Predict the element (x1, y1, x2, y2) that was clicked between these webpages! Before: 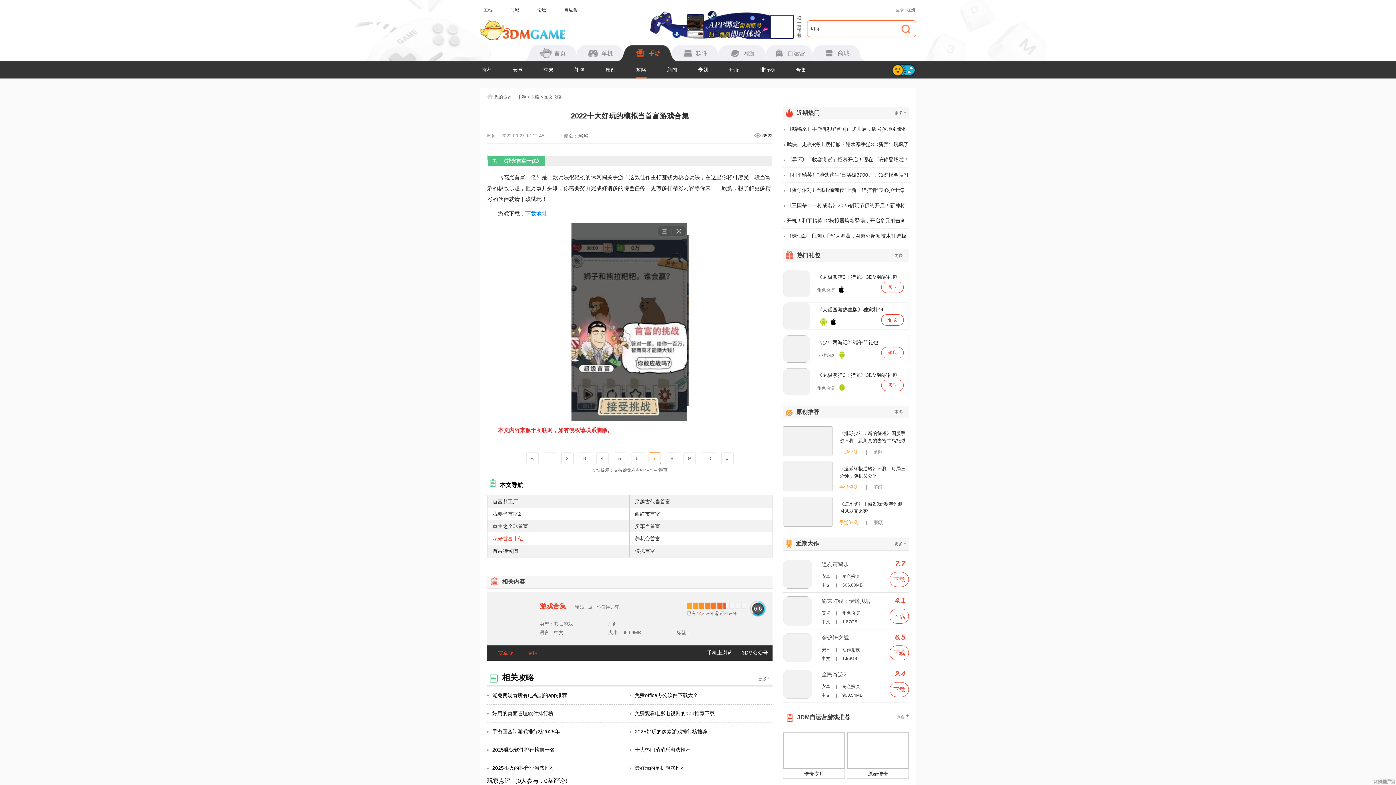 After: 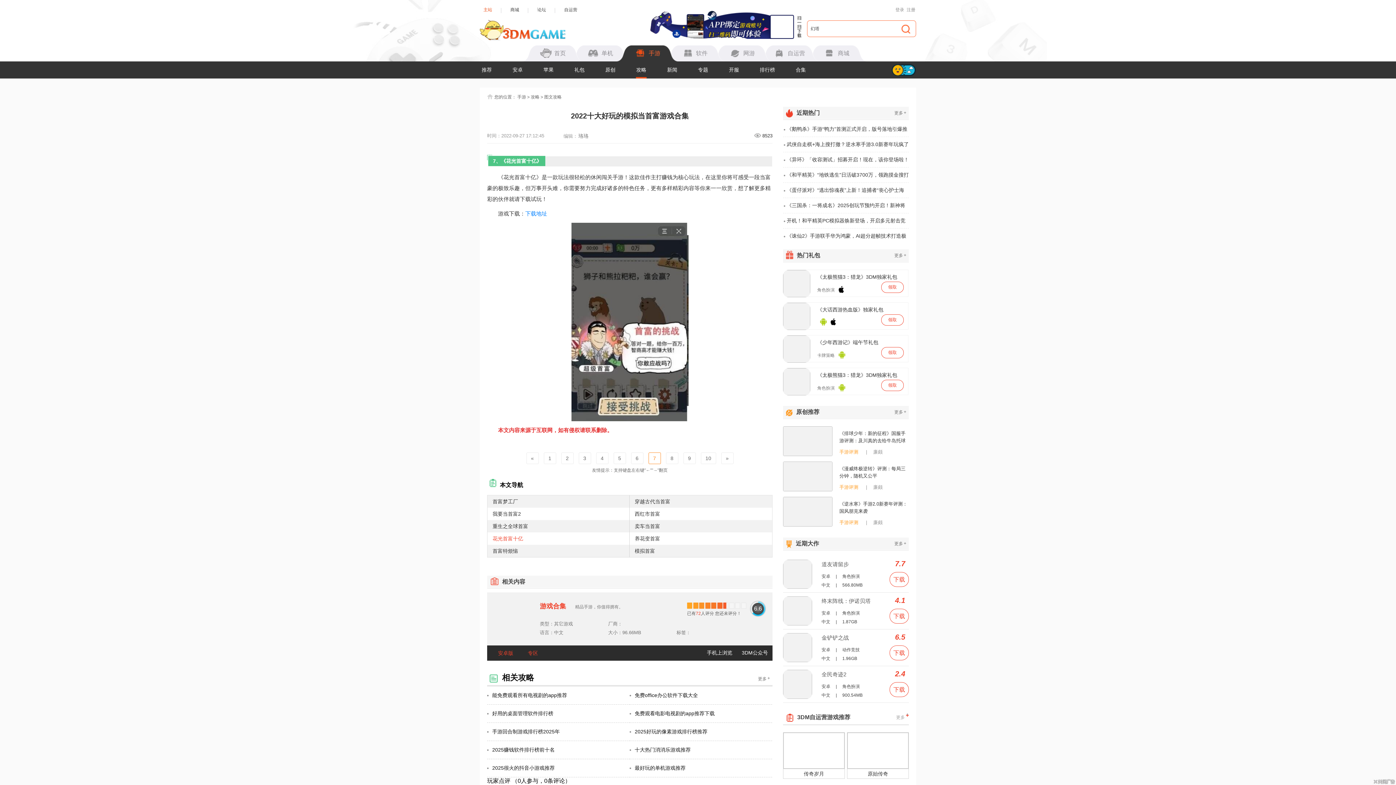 Action: bbox: (480, 7, 496, 12) label: 主站